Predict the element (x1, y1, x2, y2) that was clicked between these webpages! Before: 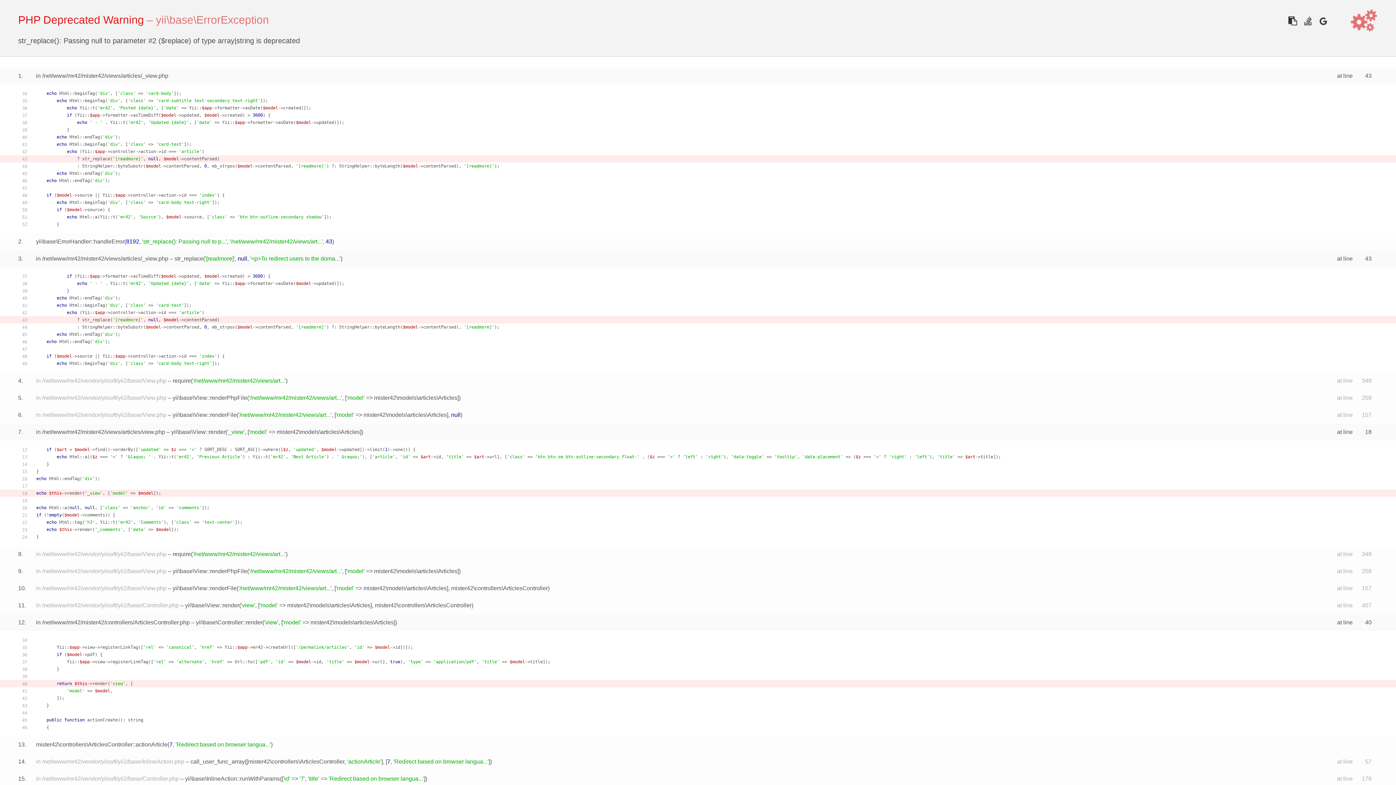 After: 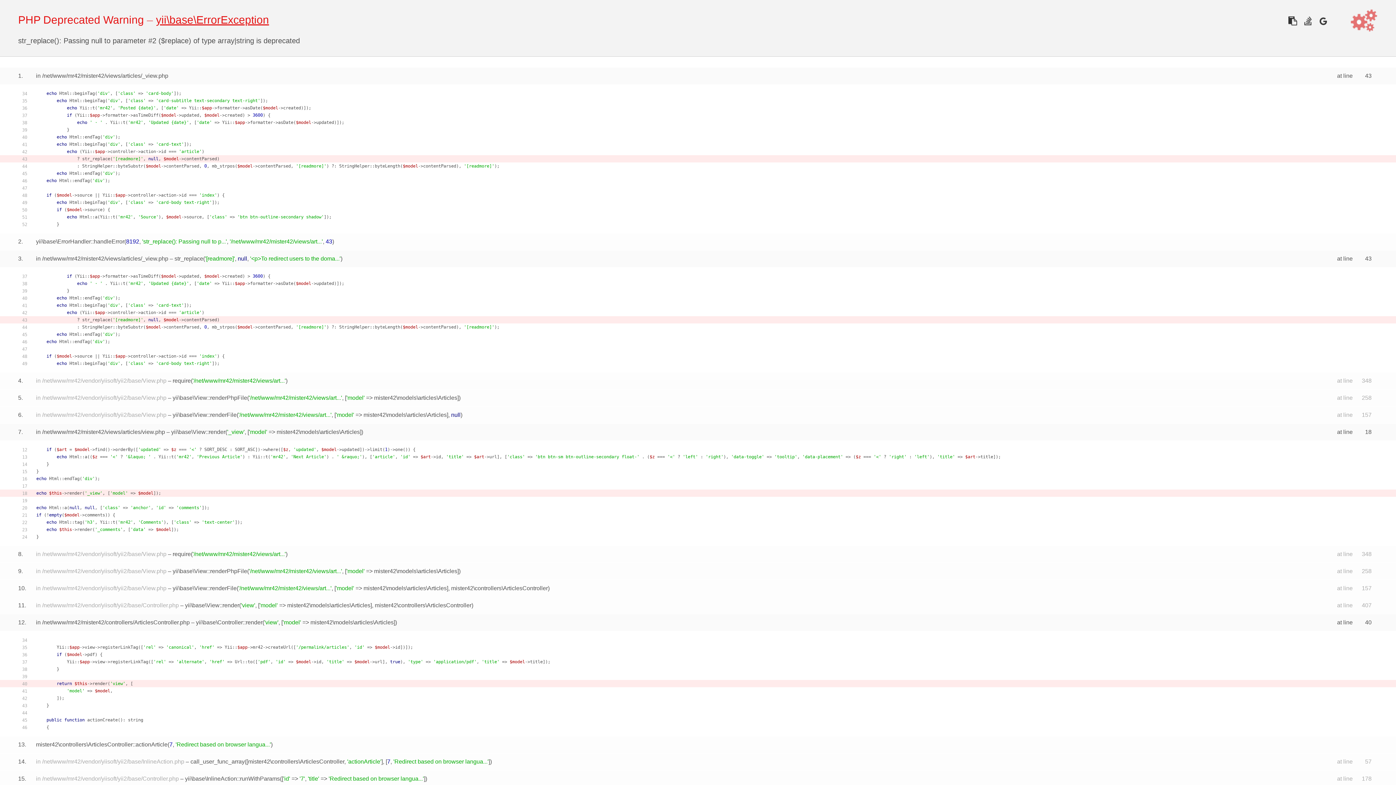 Action: label: yii\base\ErrorException bbox: (156, 13, 269, 25)